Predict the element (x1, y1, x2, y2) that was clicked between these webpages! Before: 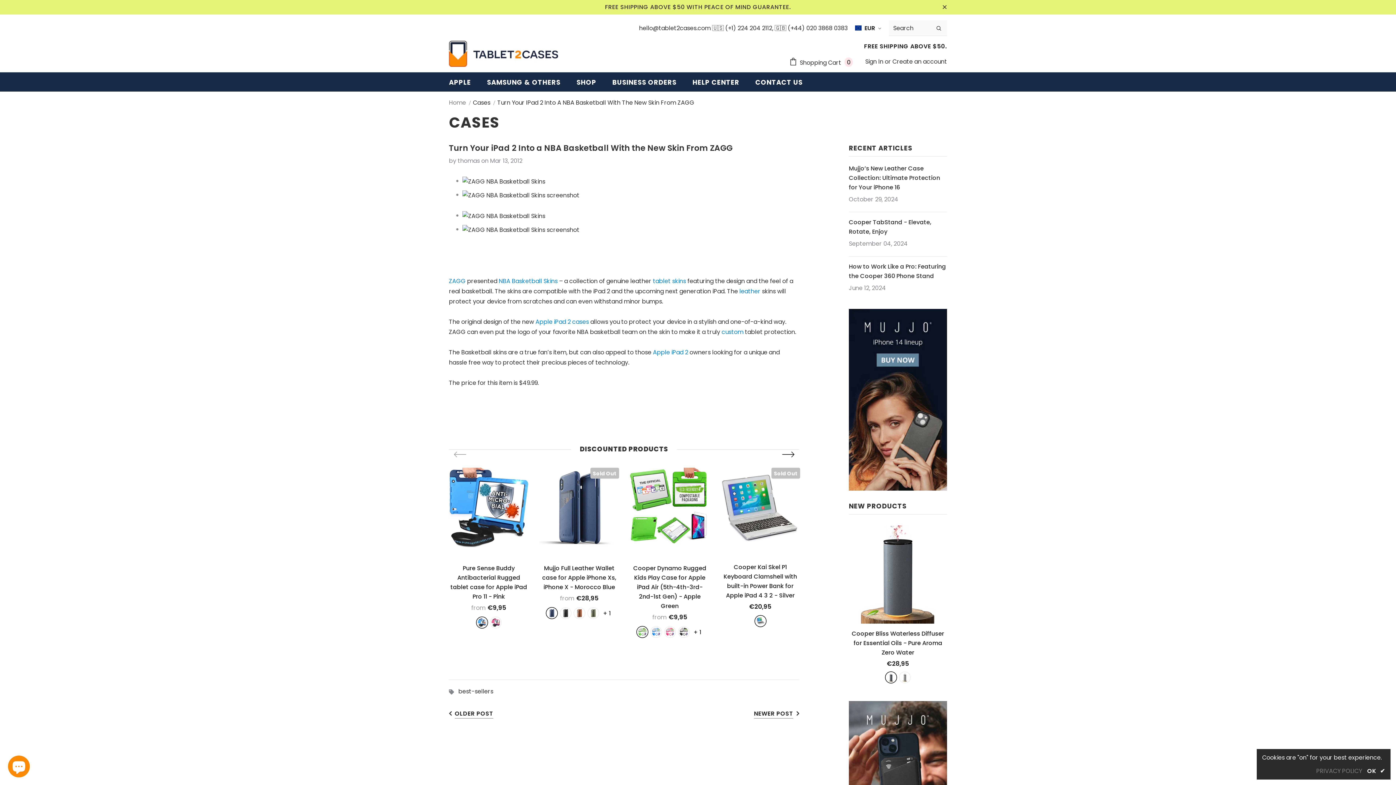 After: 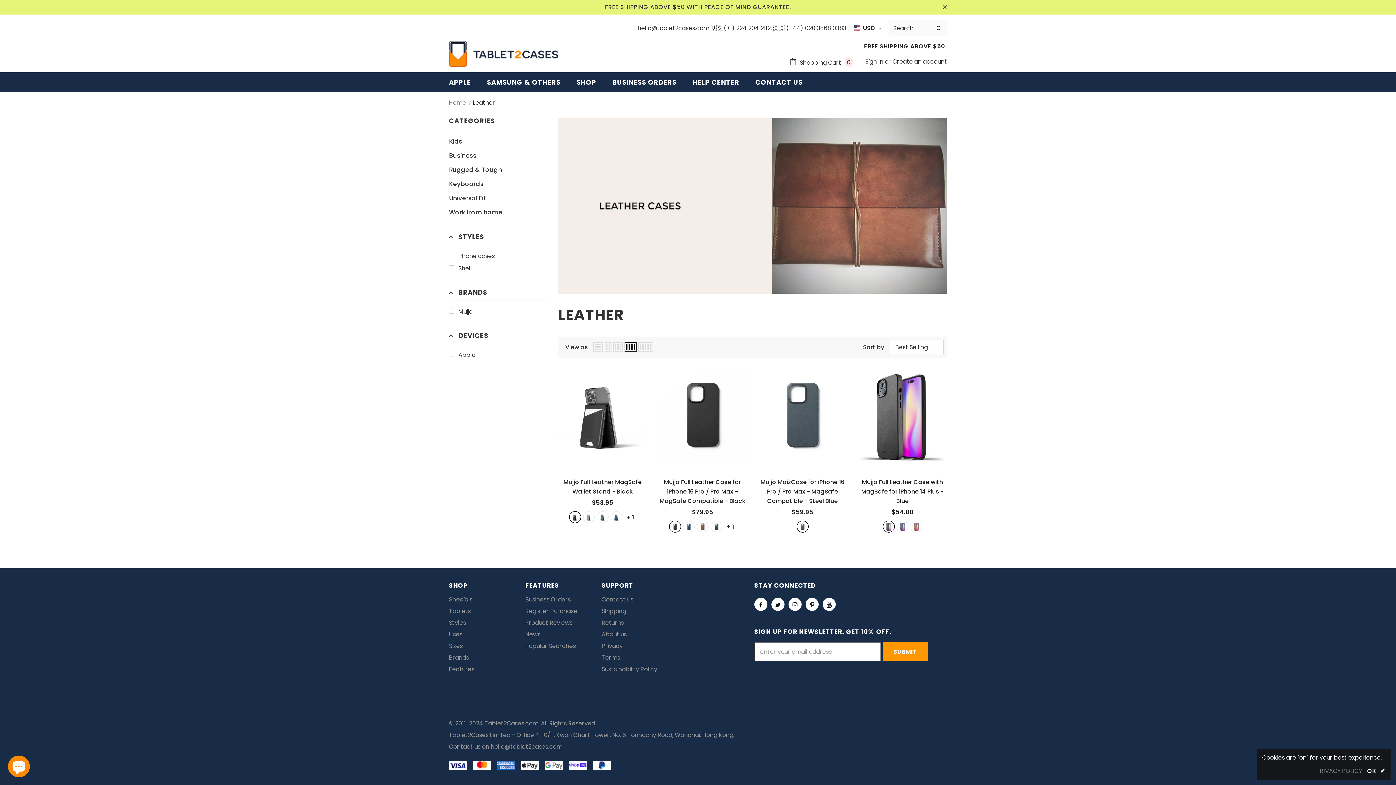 Action: label: leather bbox: (739, 287, 760, 295)